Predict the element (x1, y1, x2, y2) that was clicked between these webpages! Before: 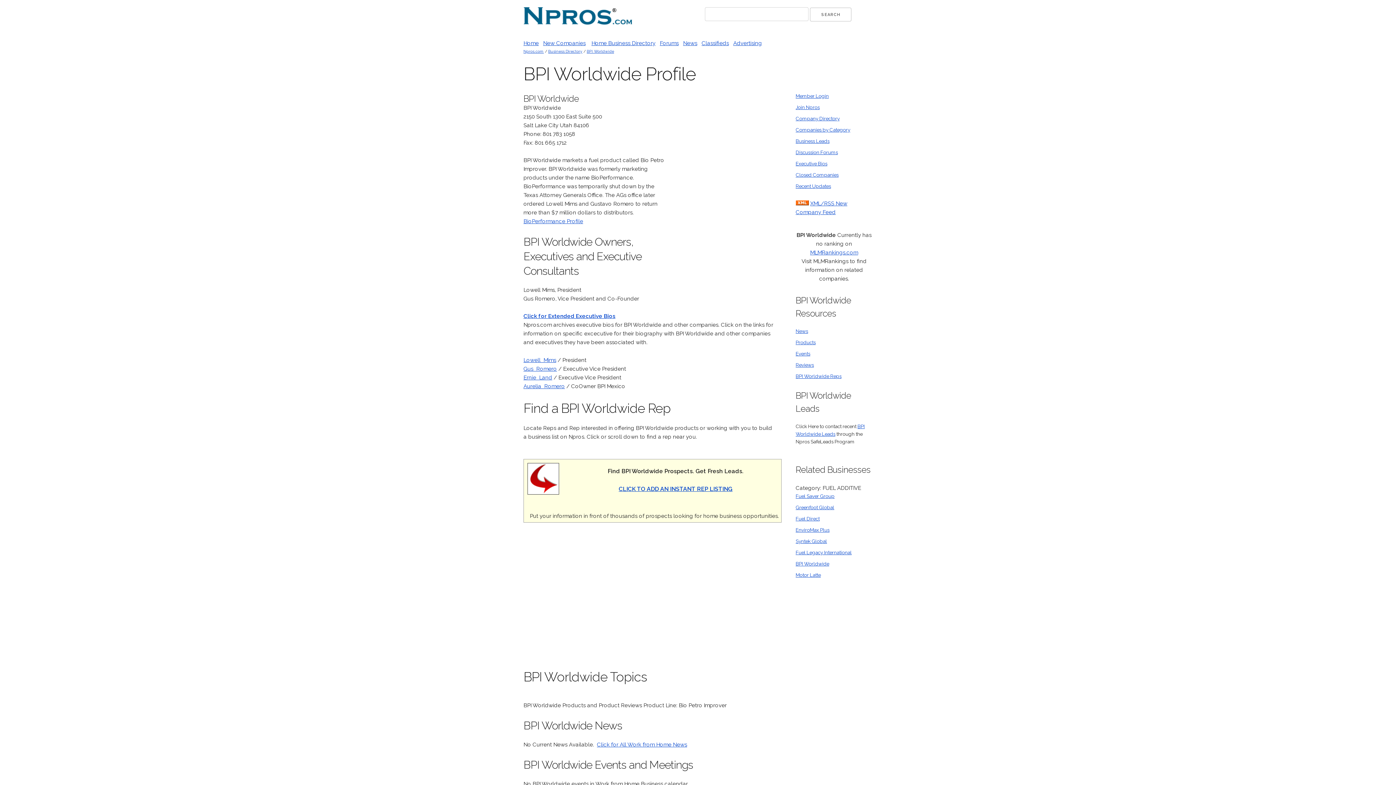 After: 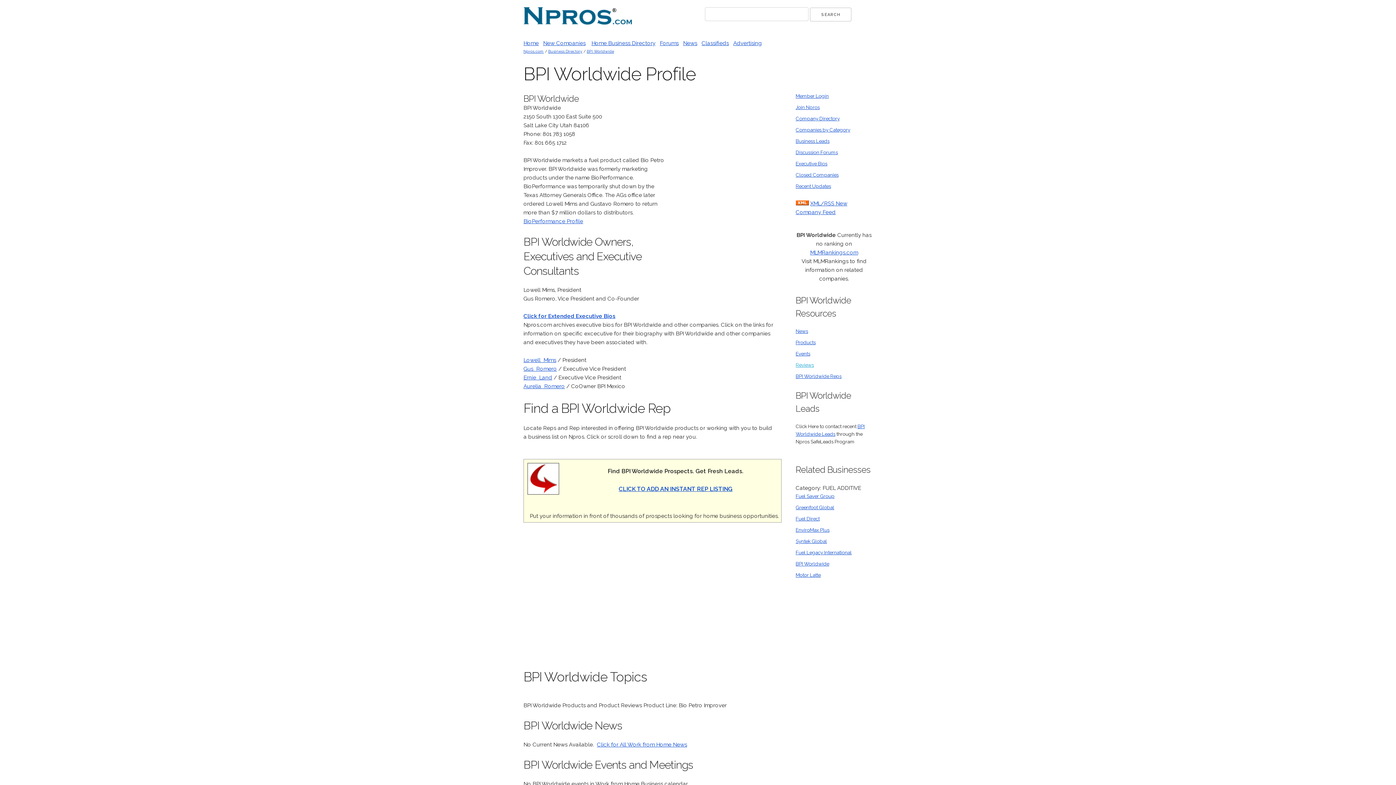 Action: label: Reviews bbox: (795, 362, 814, 368)